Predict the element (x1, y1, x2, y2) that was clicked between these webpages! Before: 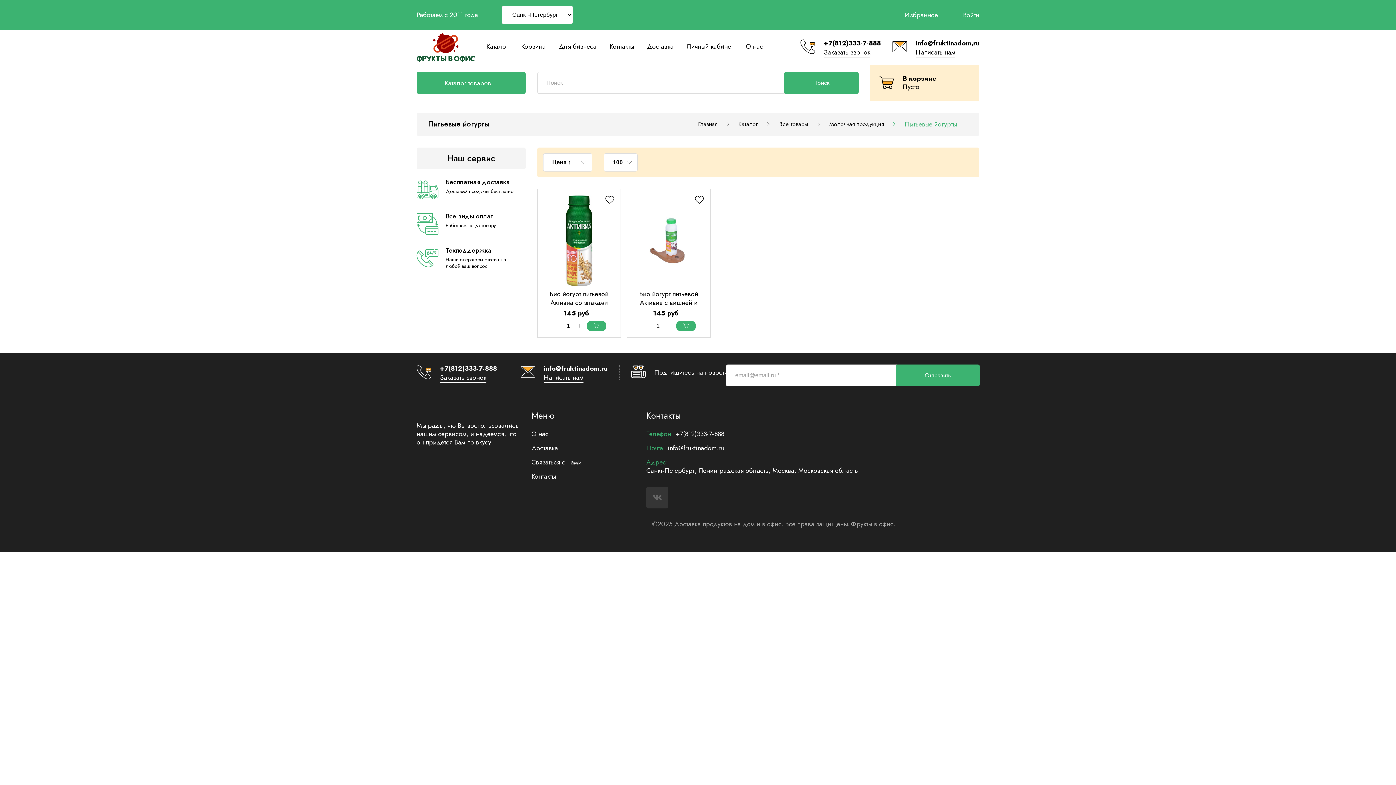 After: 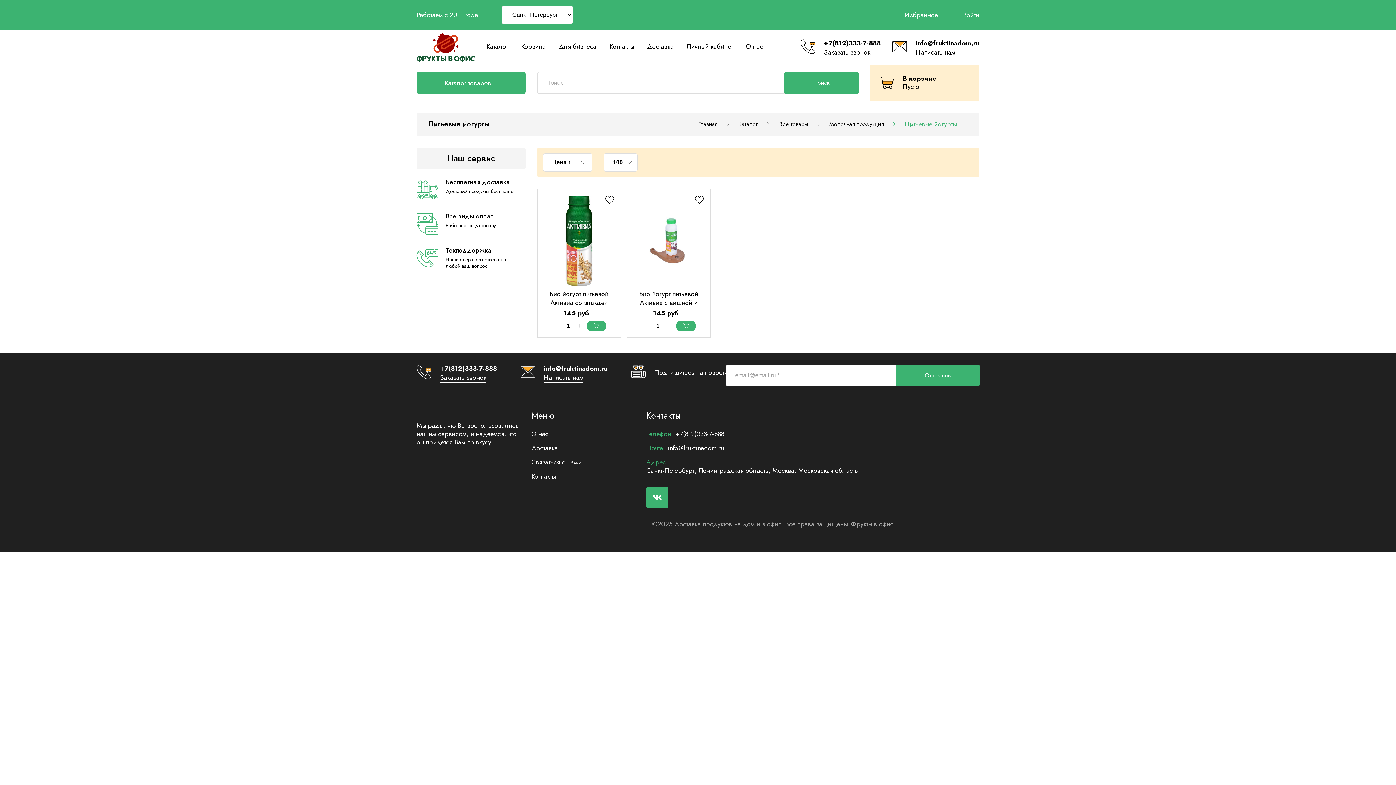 Action: bbox: (646, 486, 668, 508)